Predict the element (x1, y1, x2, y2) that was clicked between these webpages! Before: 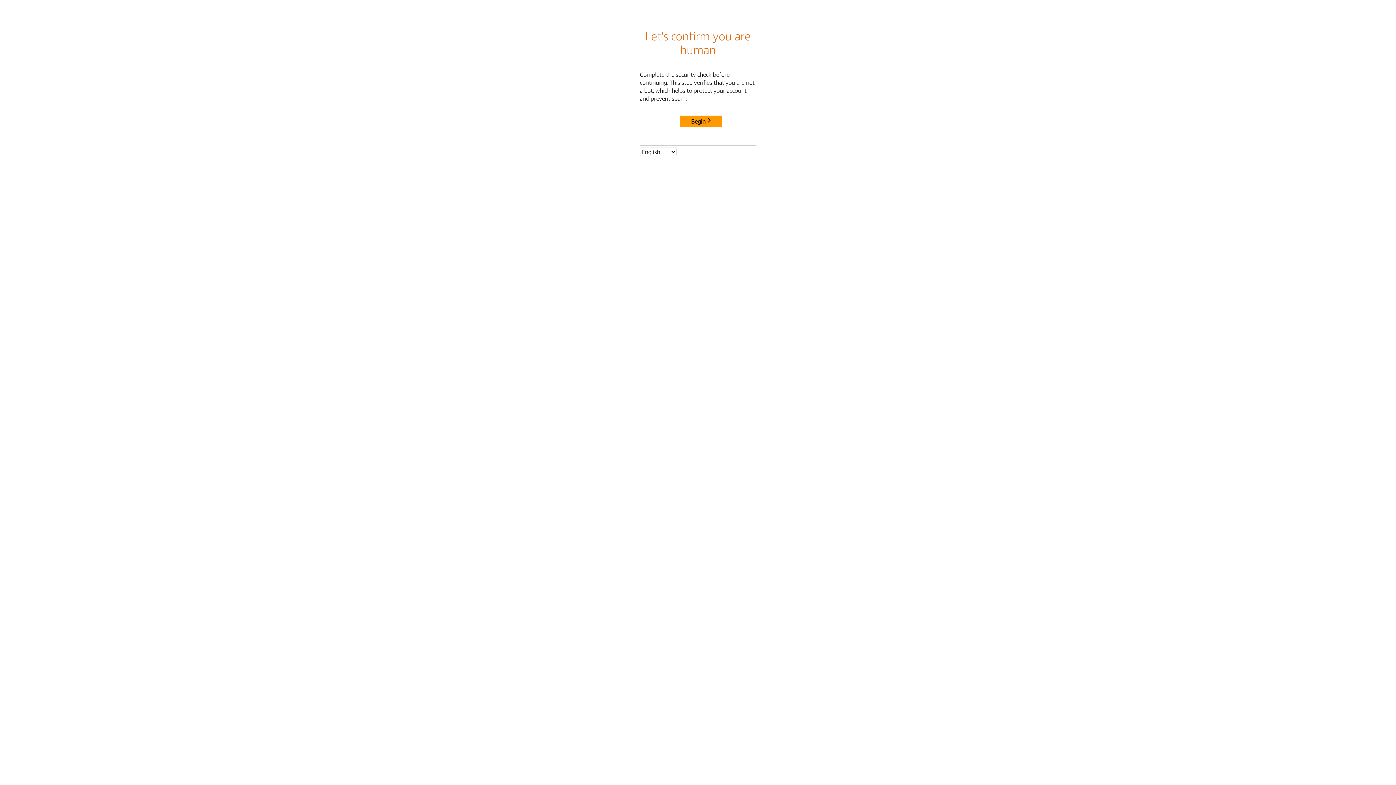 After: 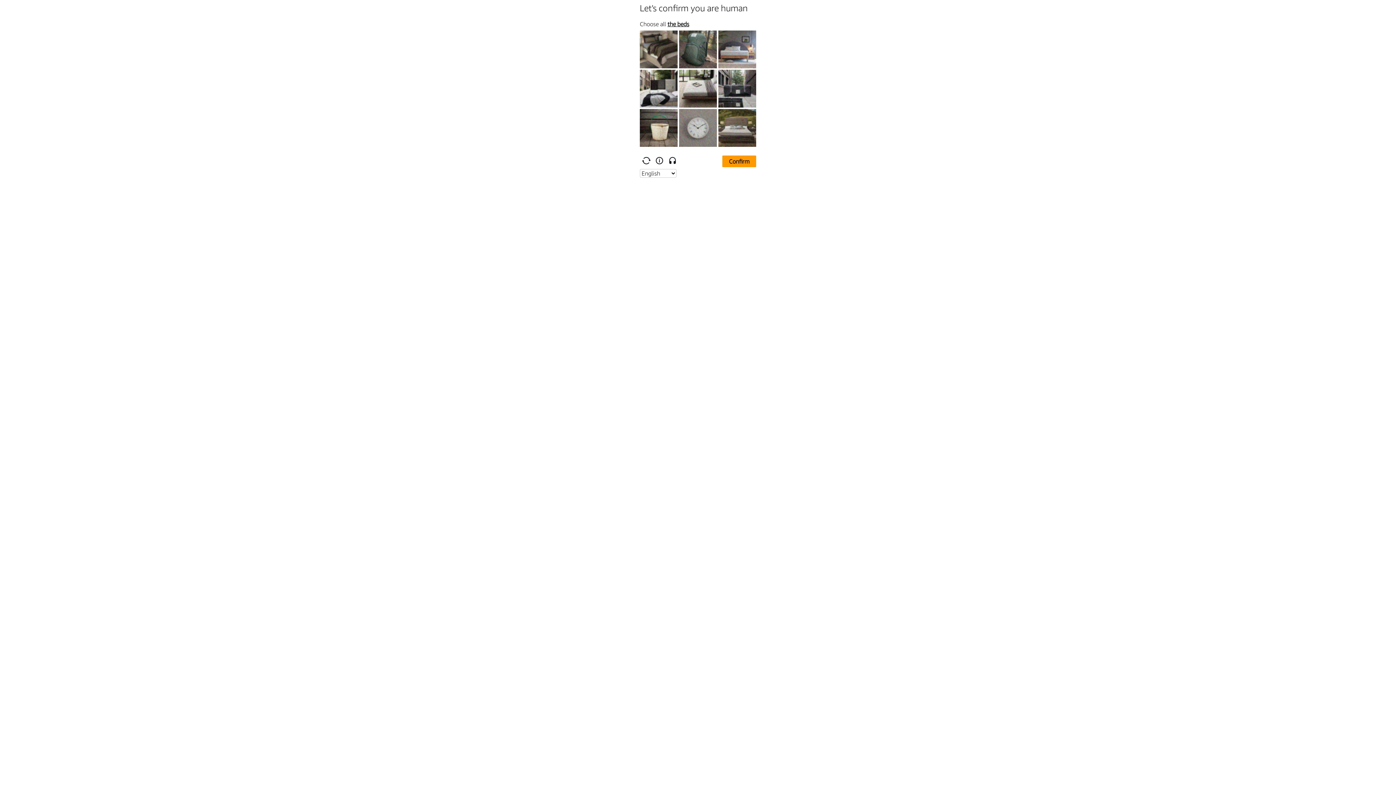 Action: bbox: (680, 115, 722, 127) label: Begin